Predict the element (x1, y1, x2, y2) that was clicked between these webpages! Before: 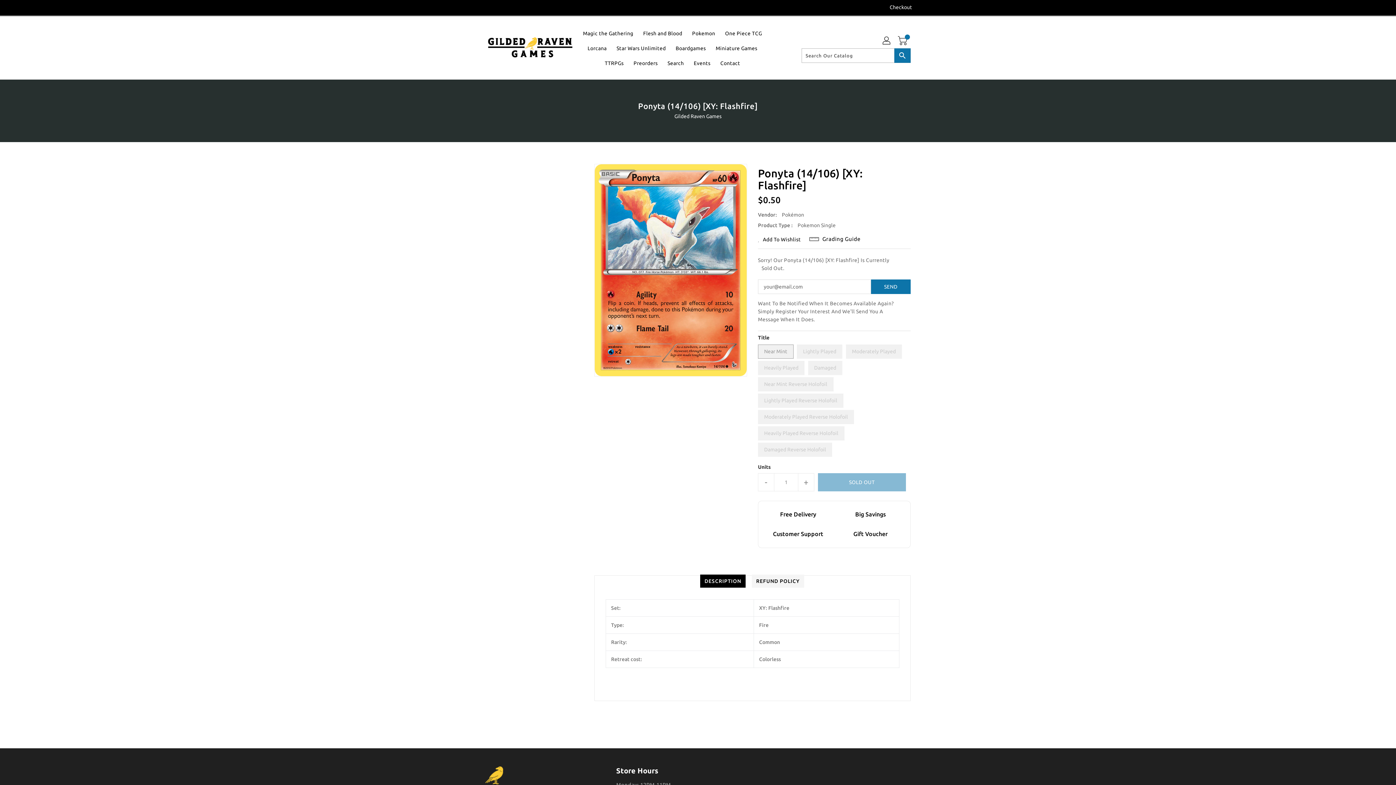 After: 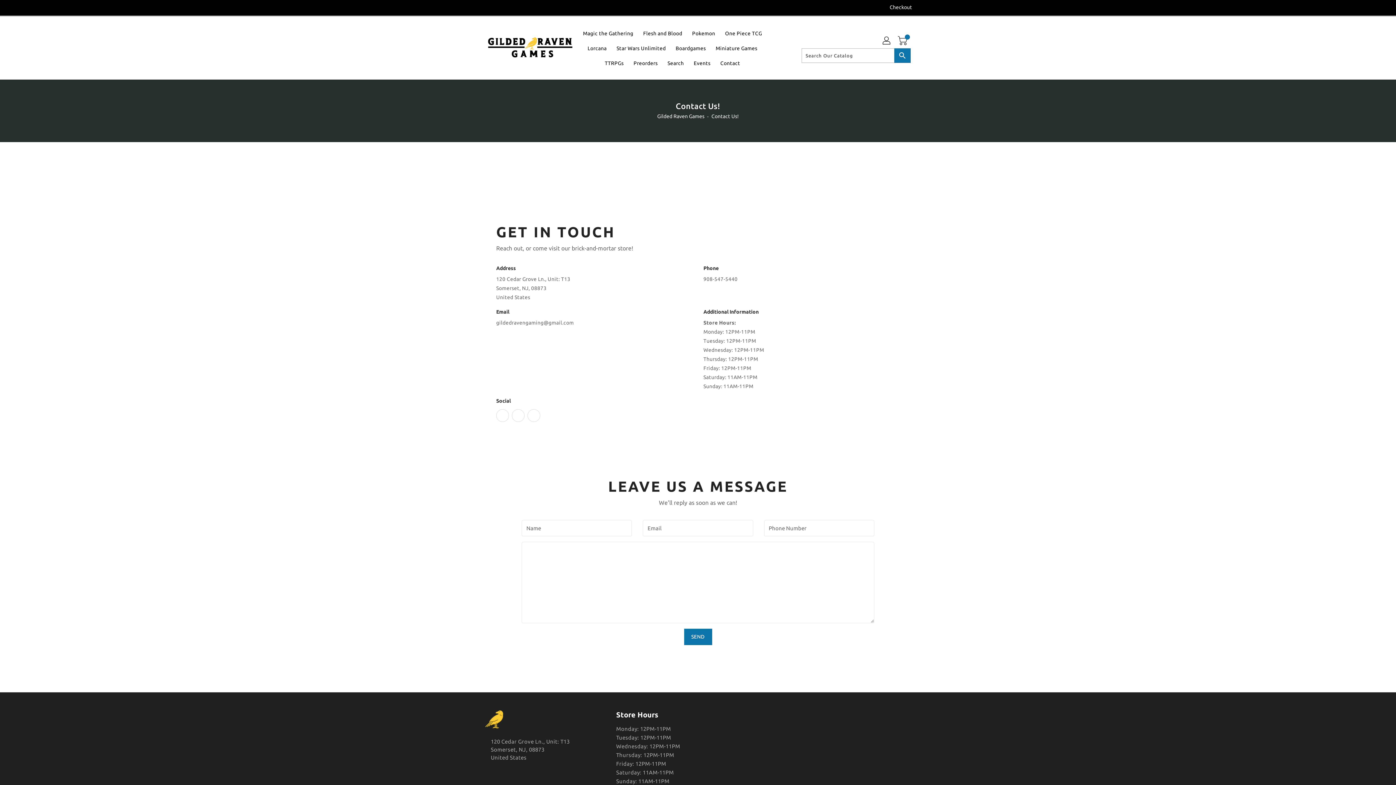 Action: label: Contact bbox: (716, 55, 744, 70)